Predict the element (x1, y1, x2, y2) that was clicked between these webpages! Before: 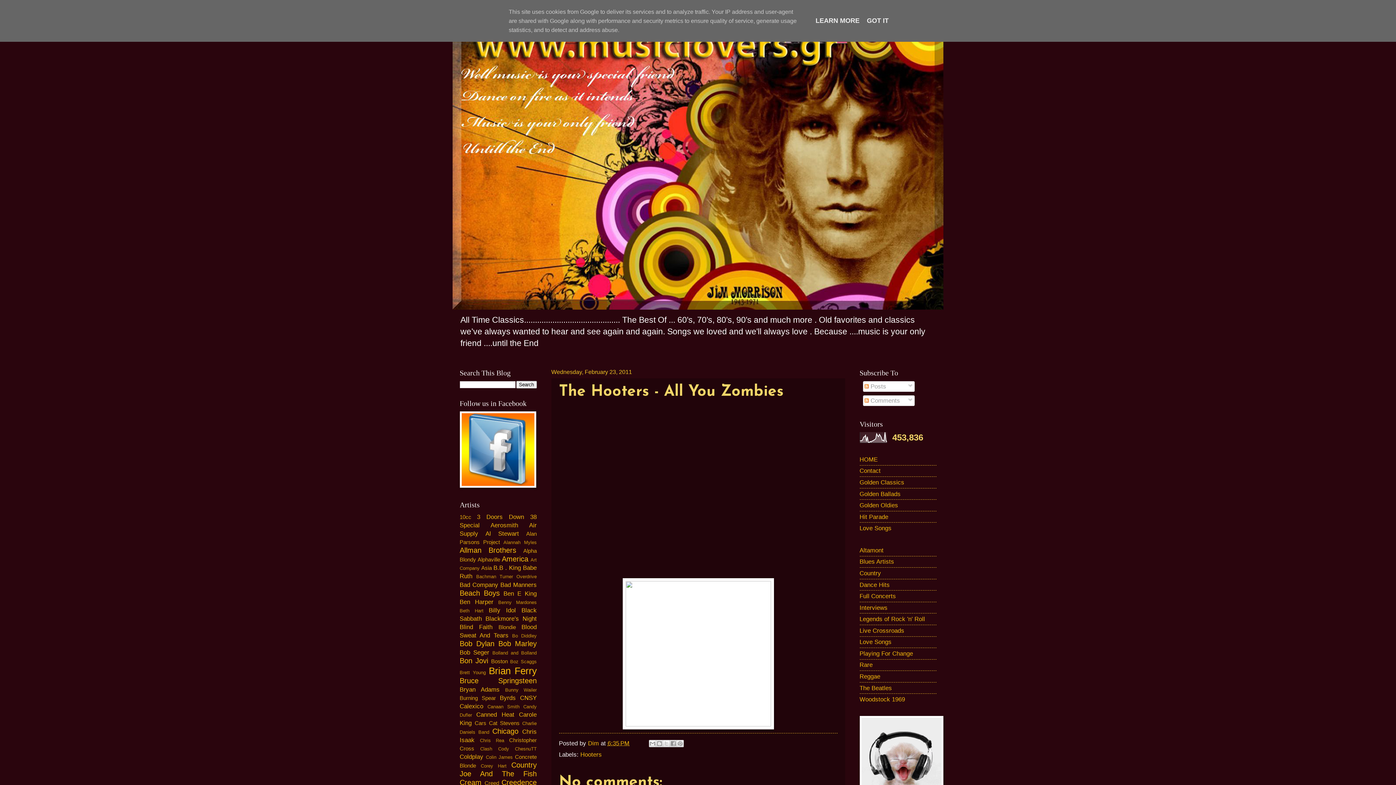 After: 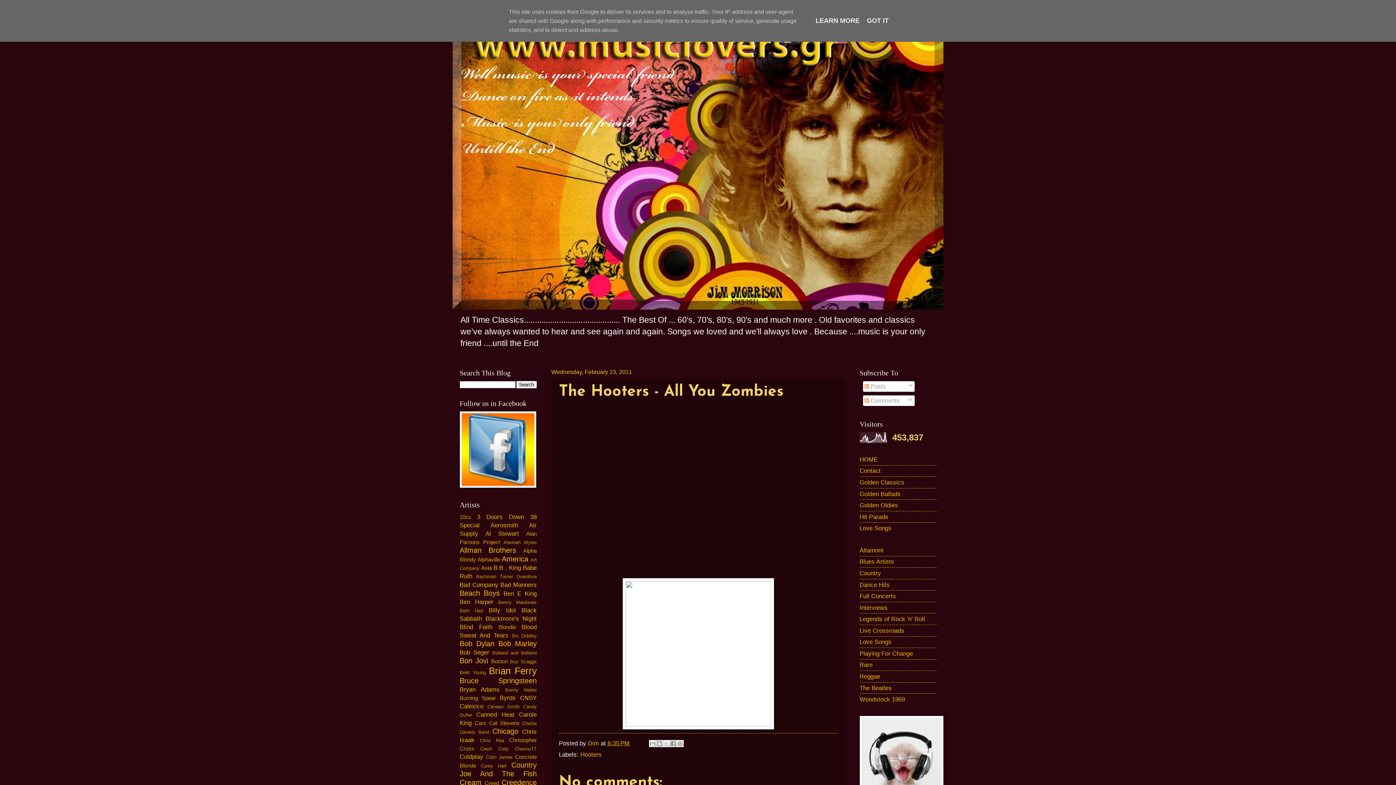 Action: bbox: (607, 740, 629, 747) label: 6:35 PM